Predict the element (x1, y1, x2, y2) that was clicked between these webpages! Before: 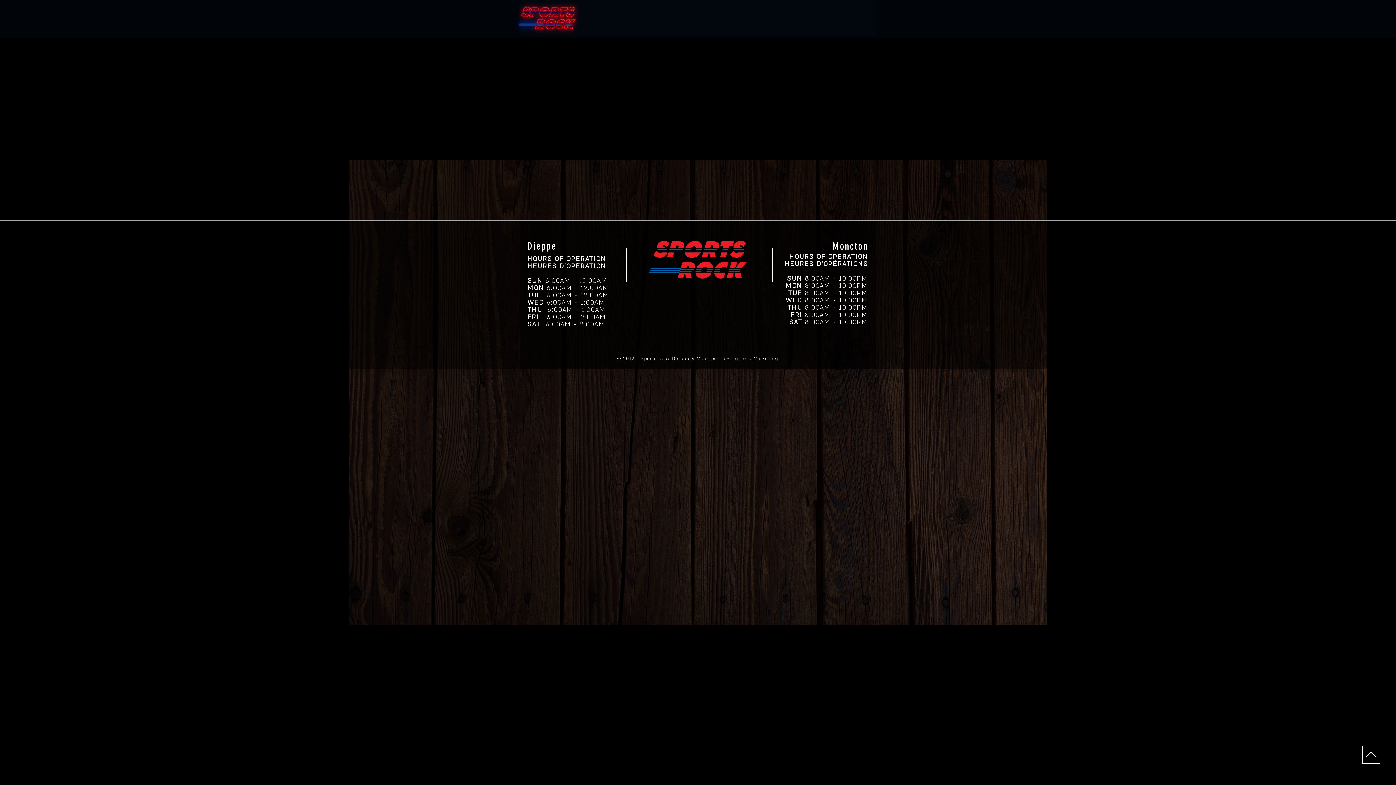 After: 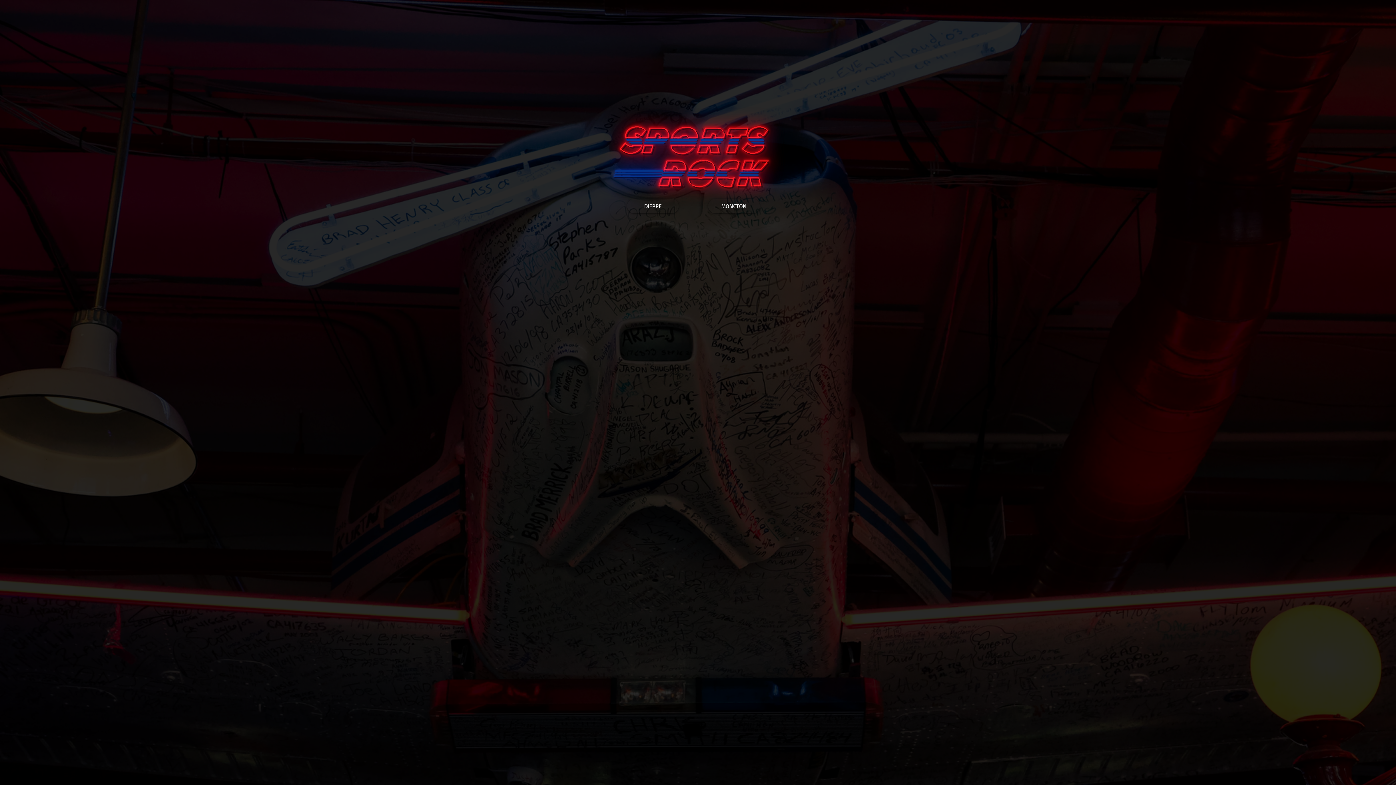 Action: bbox: (508, 2, 588, 33)